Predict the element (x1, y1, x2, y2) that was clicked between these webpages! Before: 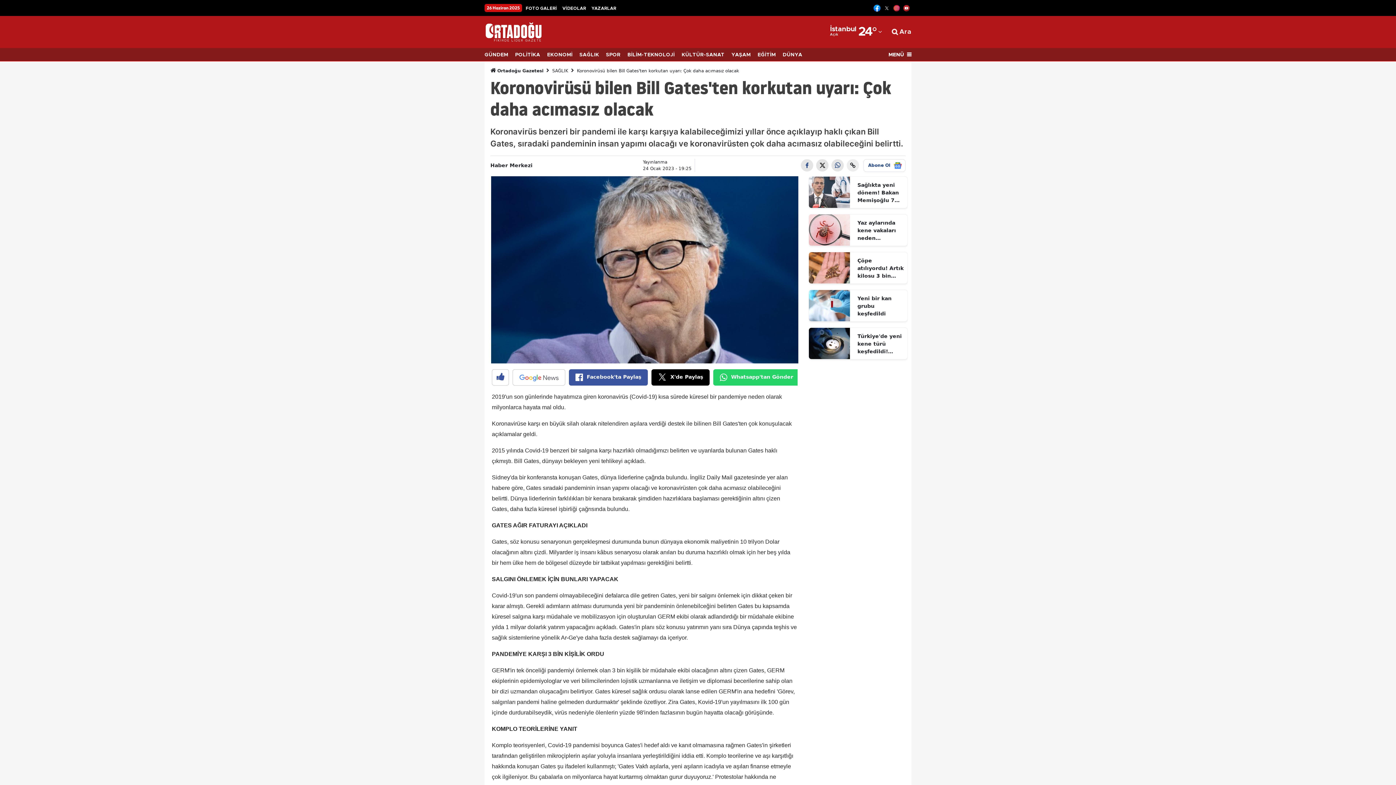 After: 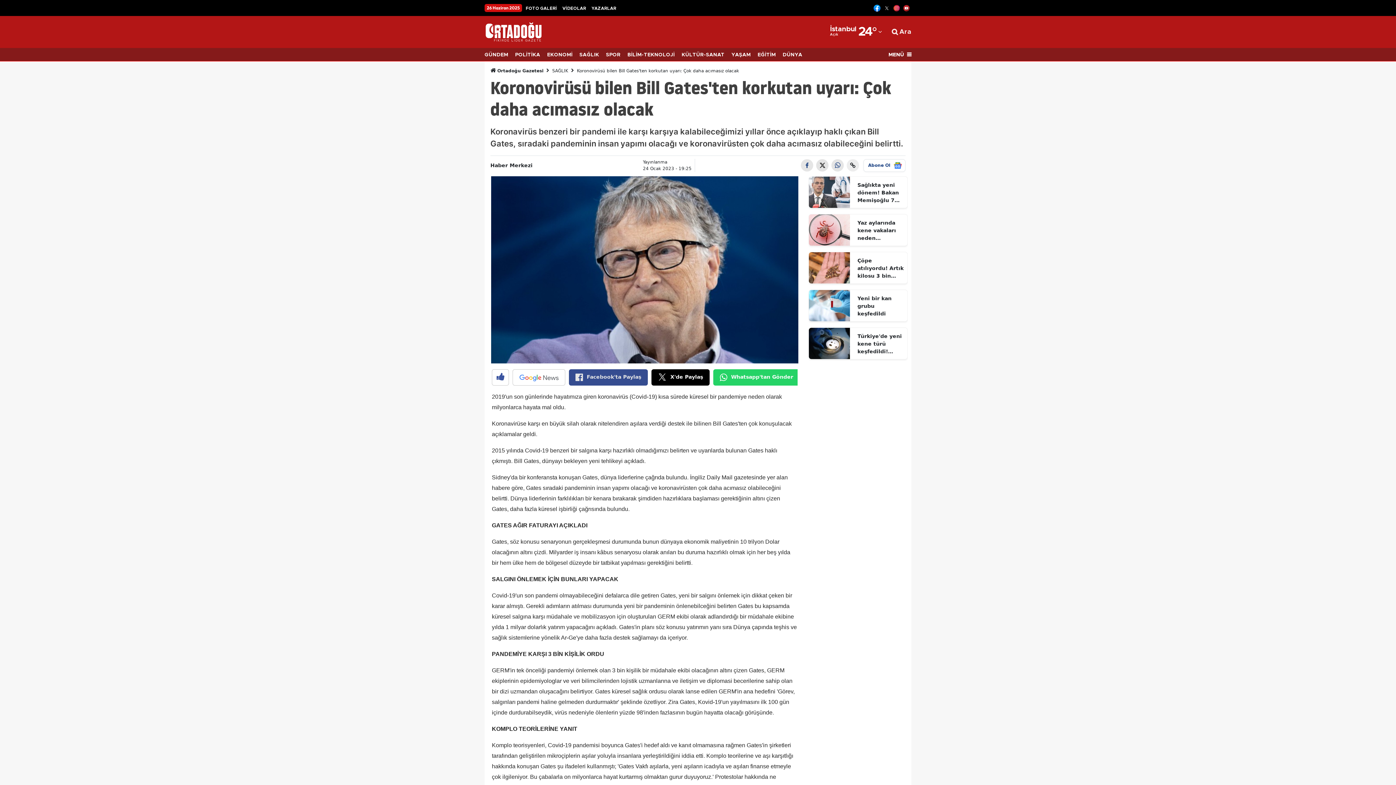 Action: label: Facebook'ta Paylaş bbox: (569, 369, 648, 385)